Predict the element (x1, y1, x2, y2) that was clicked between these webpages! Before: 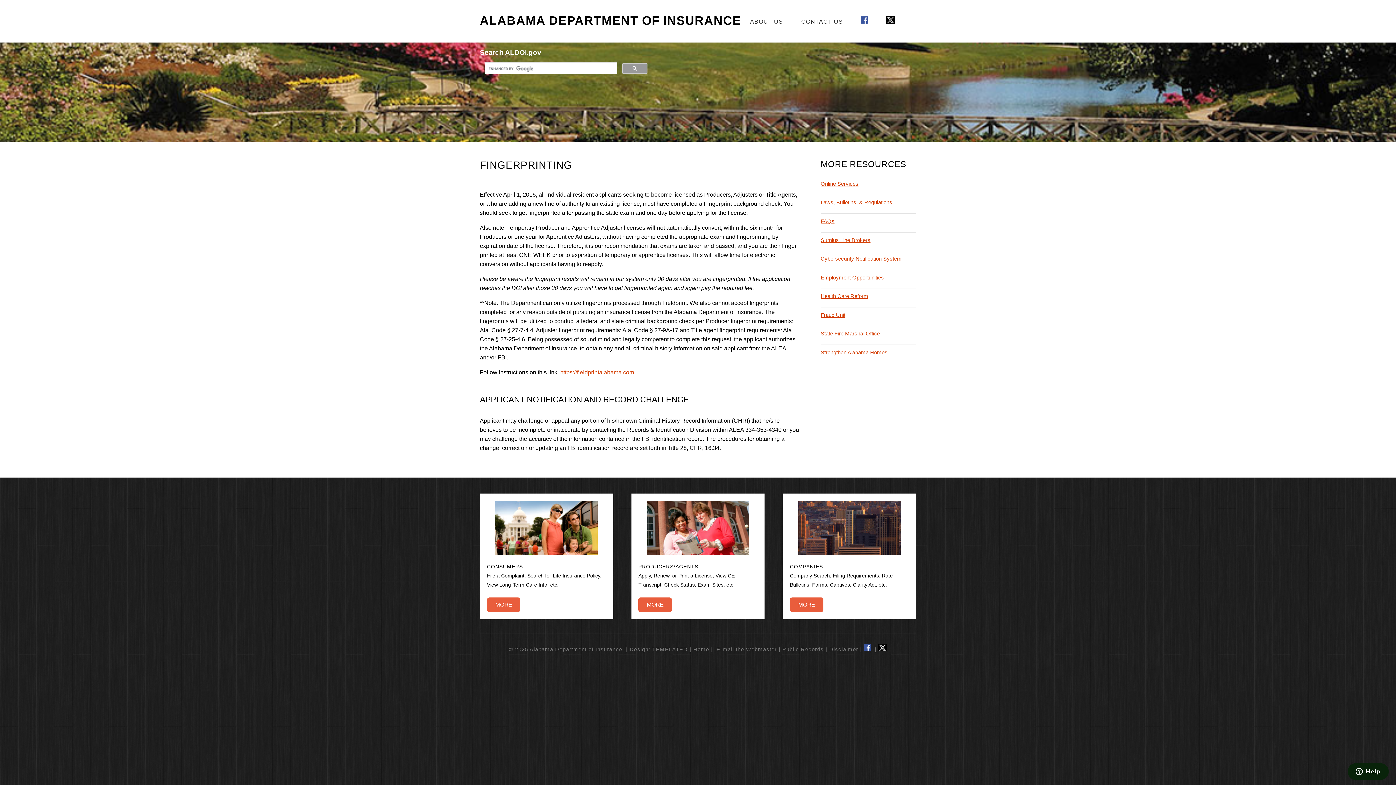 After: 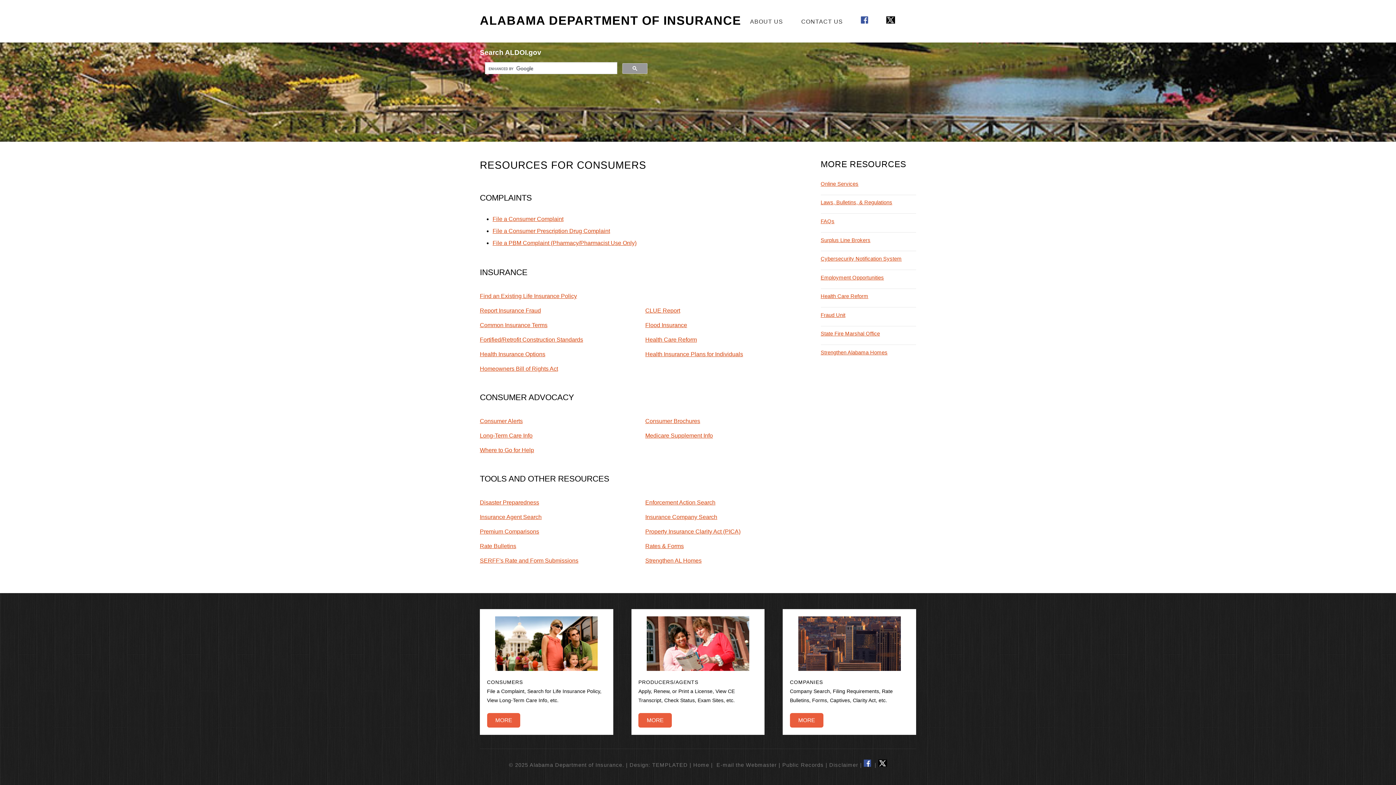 Action: bbox: (487, 500, 606, 555)